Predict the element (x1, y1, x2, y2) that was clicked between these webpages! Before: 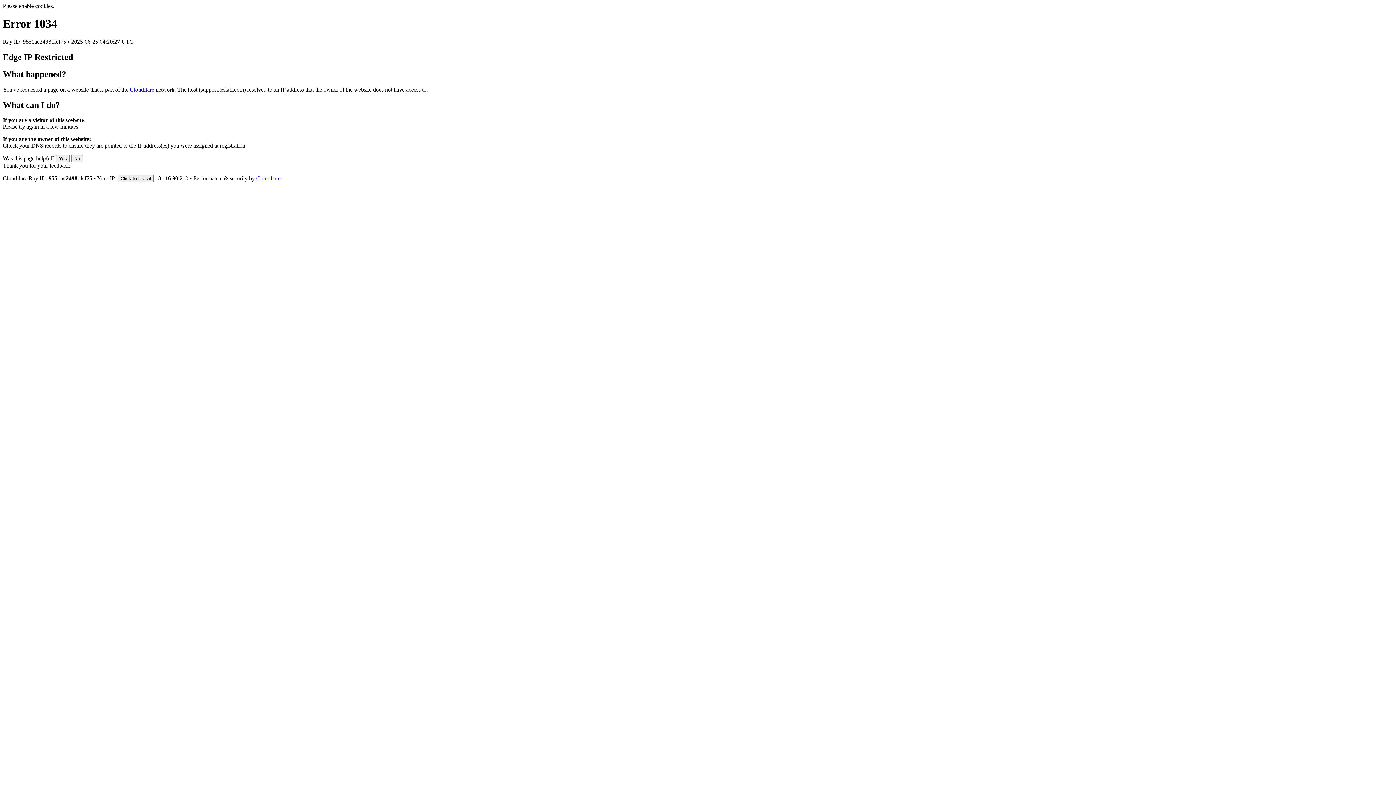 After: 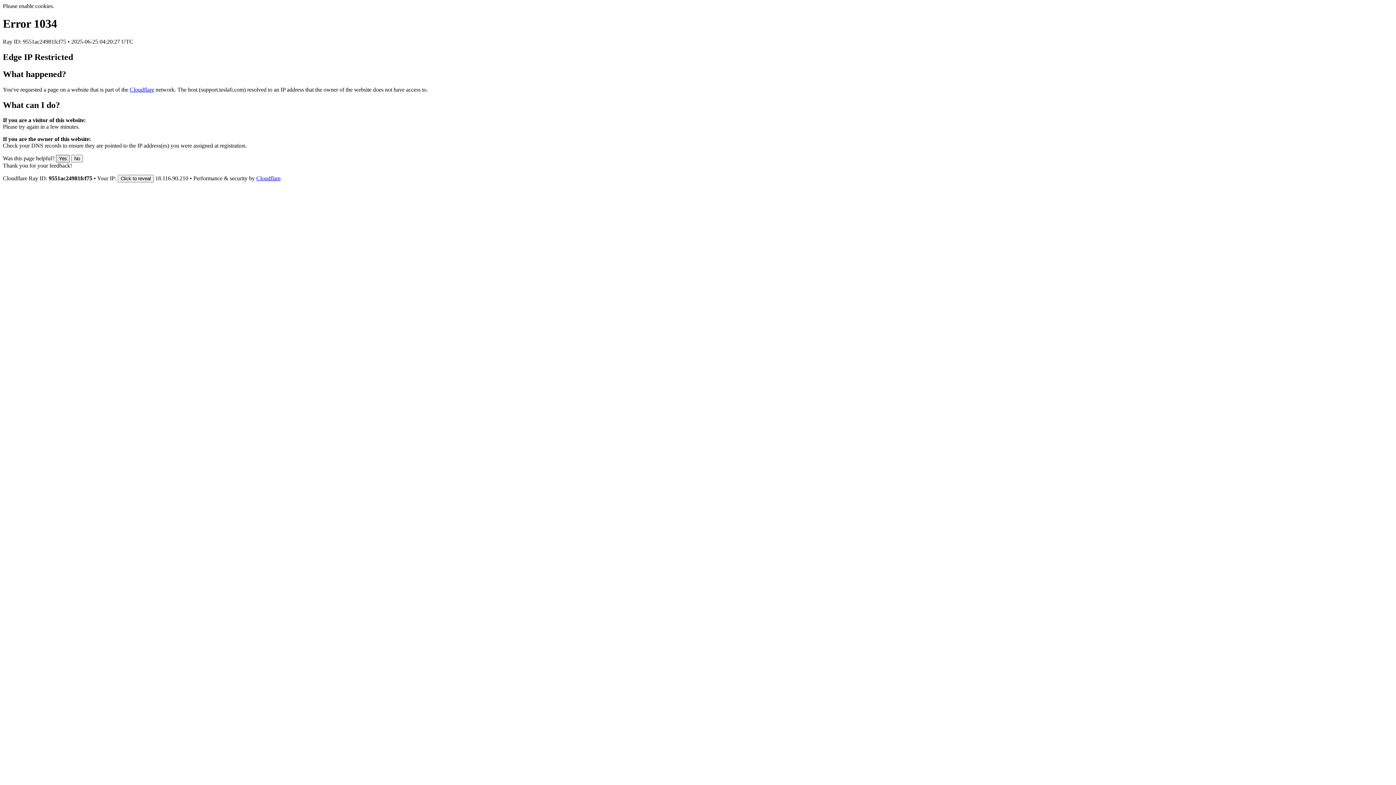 Action: label: Yes bbox: (56, 155, 69, 162)